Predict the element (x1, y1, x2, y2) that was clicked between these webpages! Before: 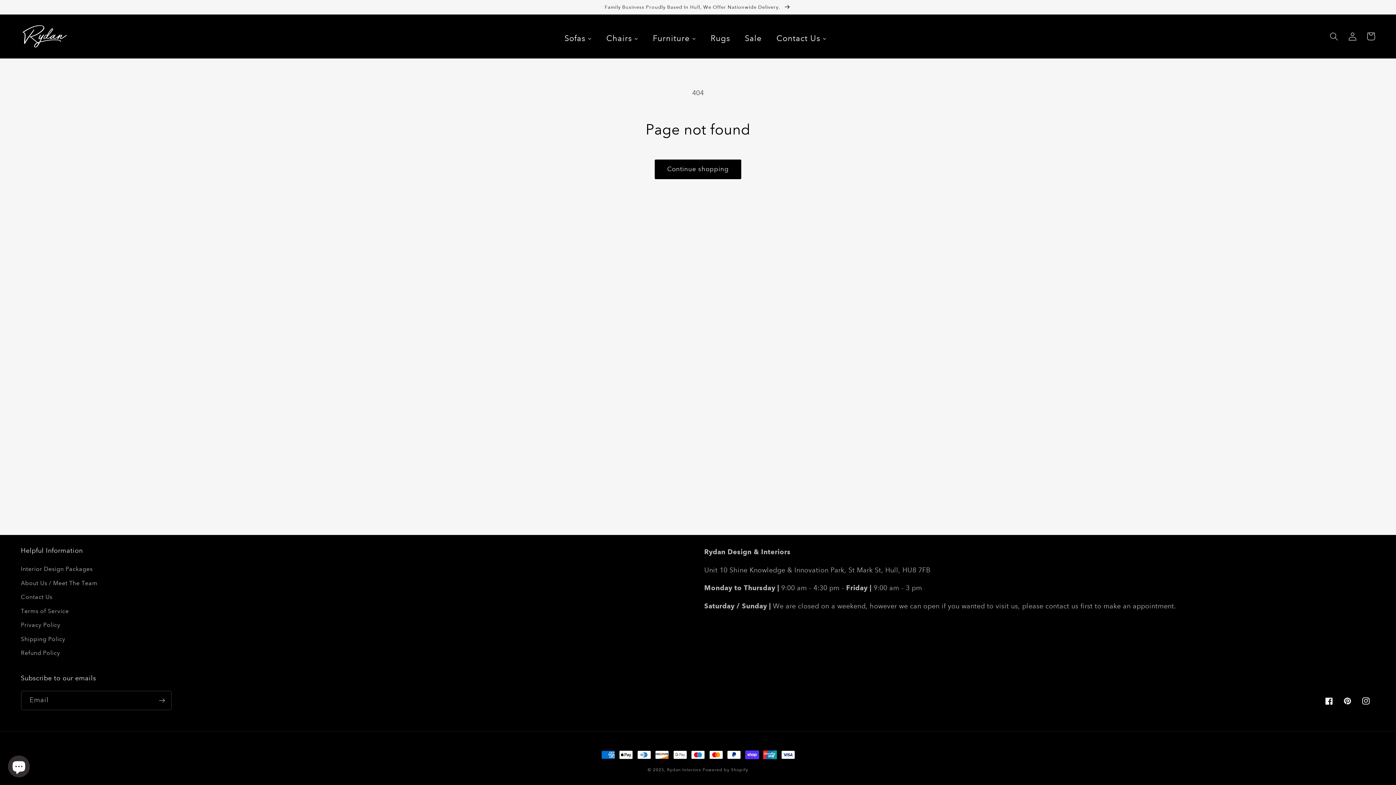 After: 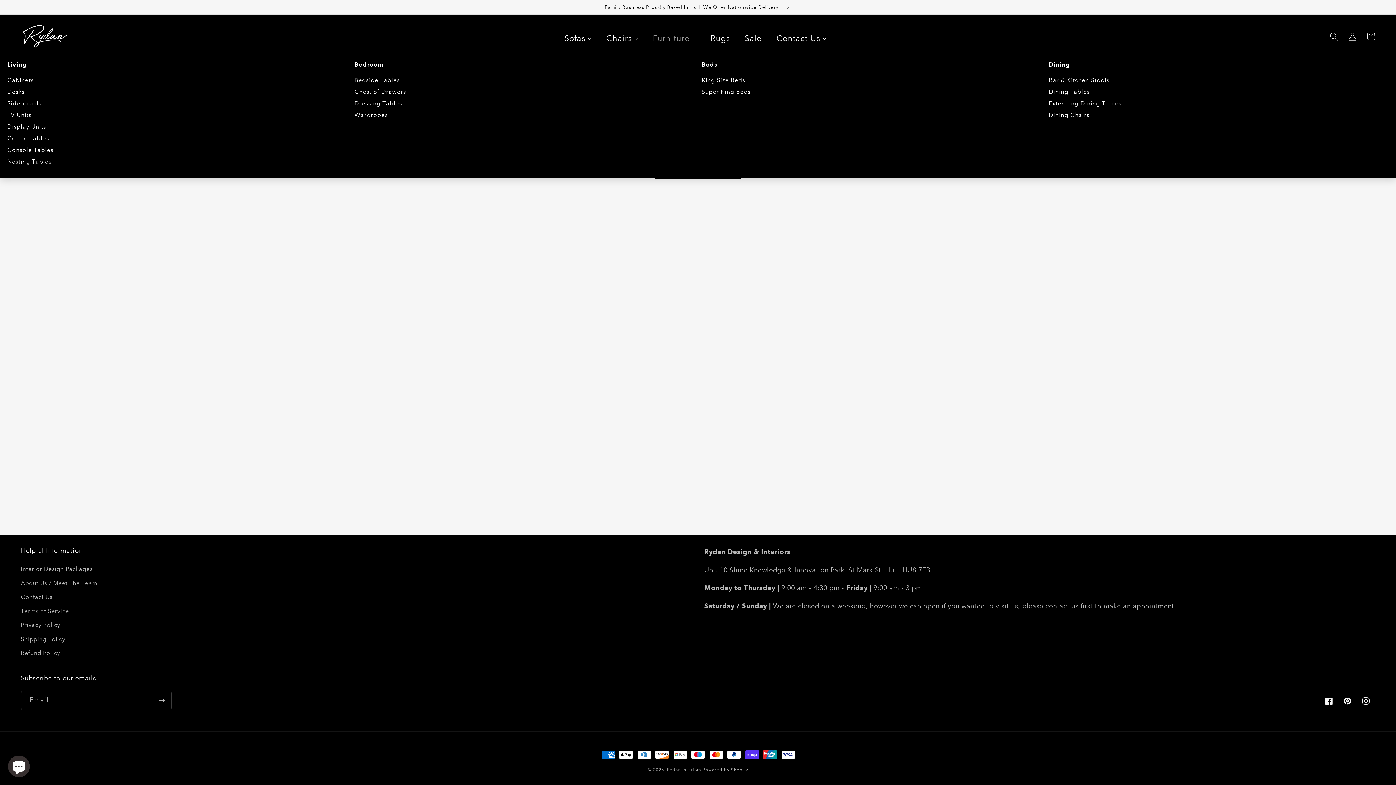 Action: bbox: (645, 25, 703, 51) label: Furniture